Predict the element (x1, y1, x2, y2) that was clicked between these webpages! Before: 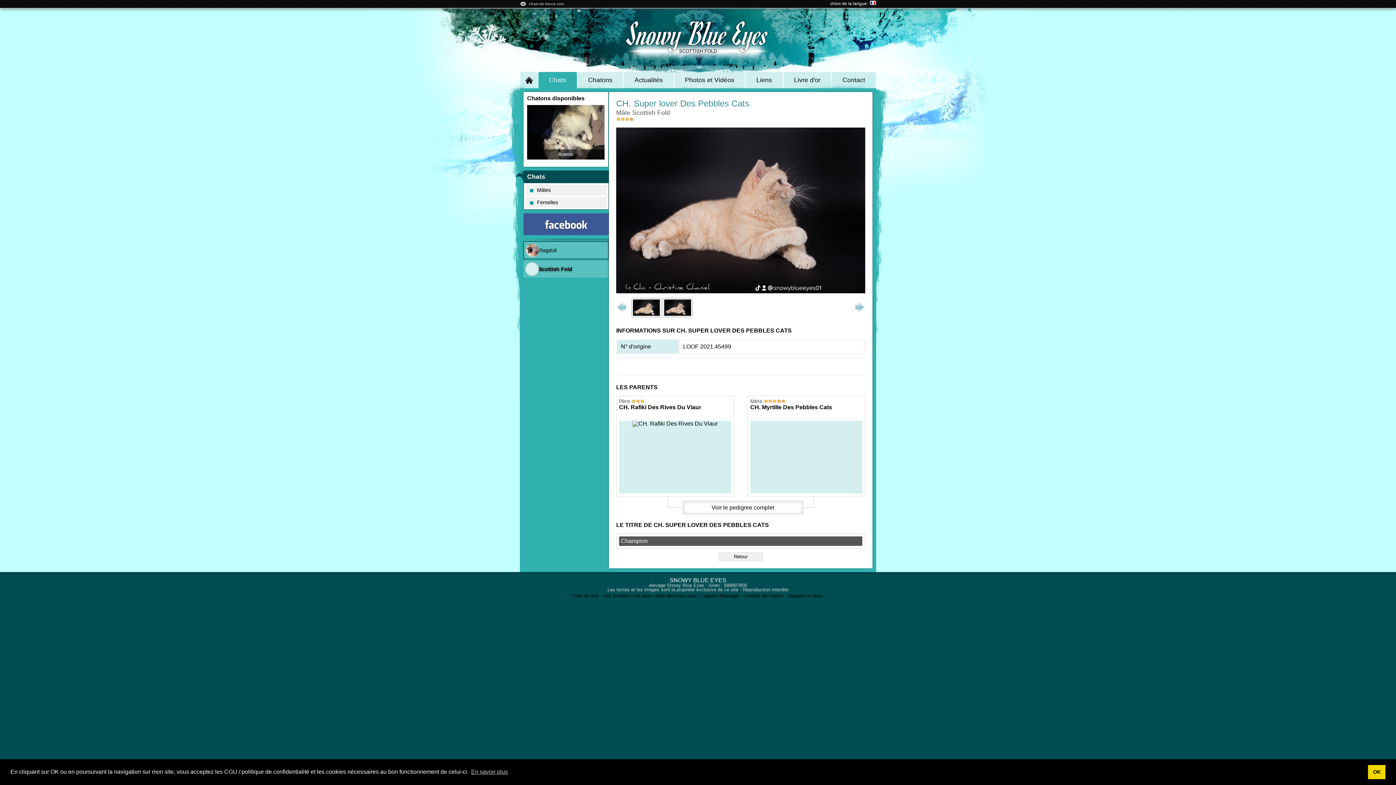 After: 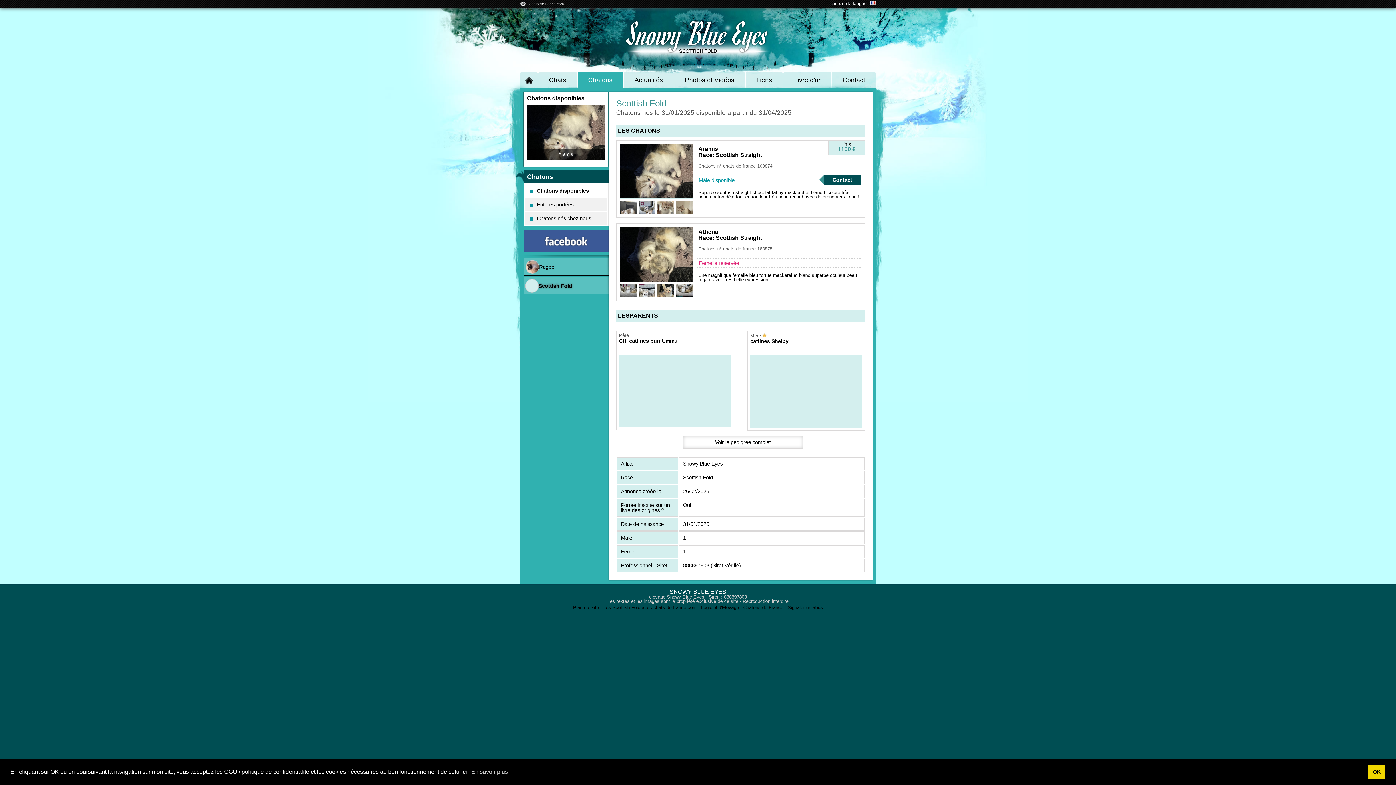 Action: label: Aramis bbox: (527, 105, 604, 159)